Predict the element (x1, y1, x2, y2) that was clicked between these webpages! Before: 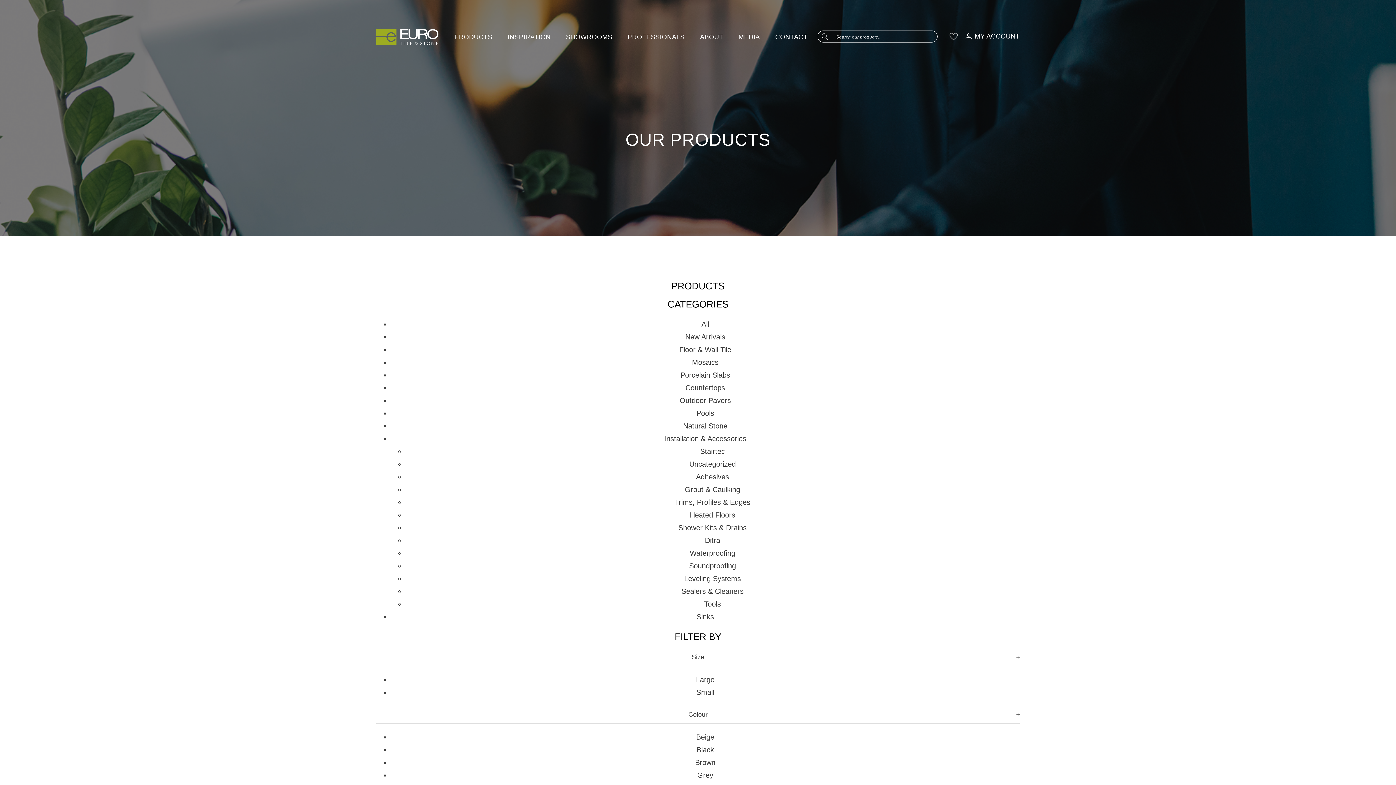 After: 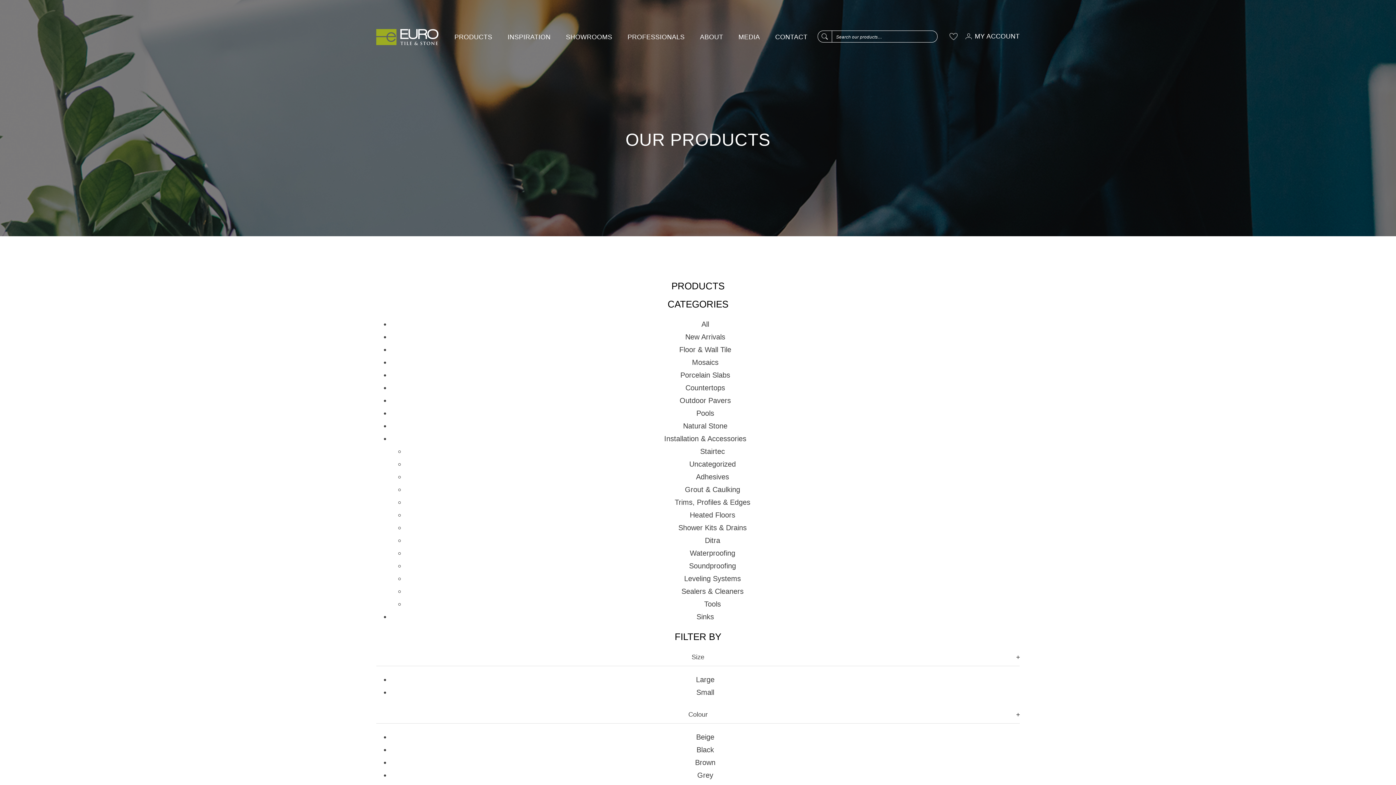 Action: label: Black bbox: (696, 746, 714, 754)